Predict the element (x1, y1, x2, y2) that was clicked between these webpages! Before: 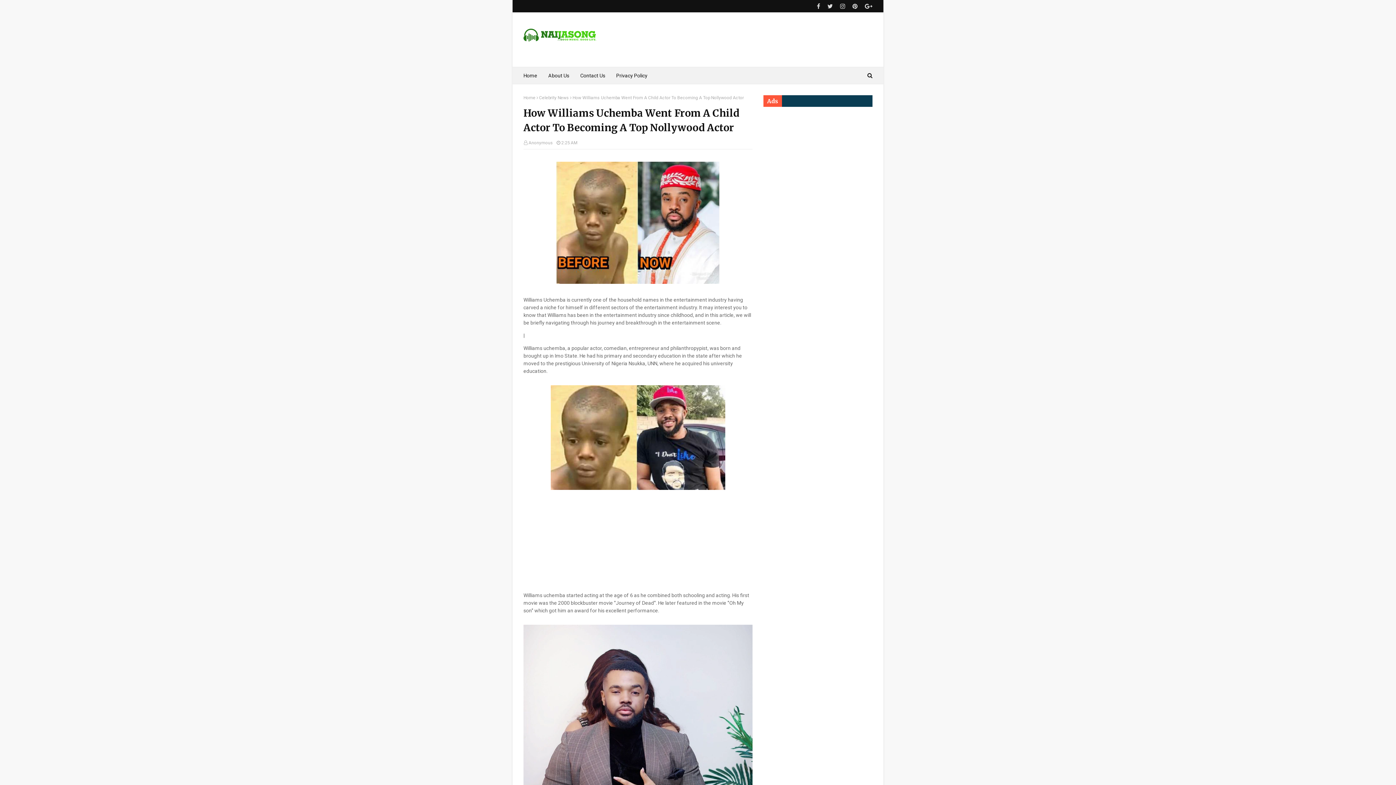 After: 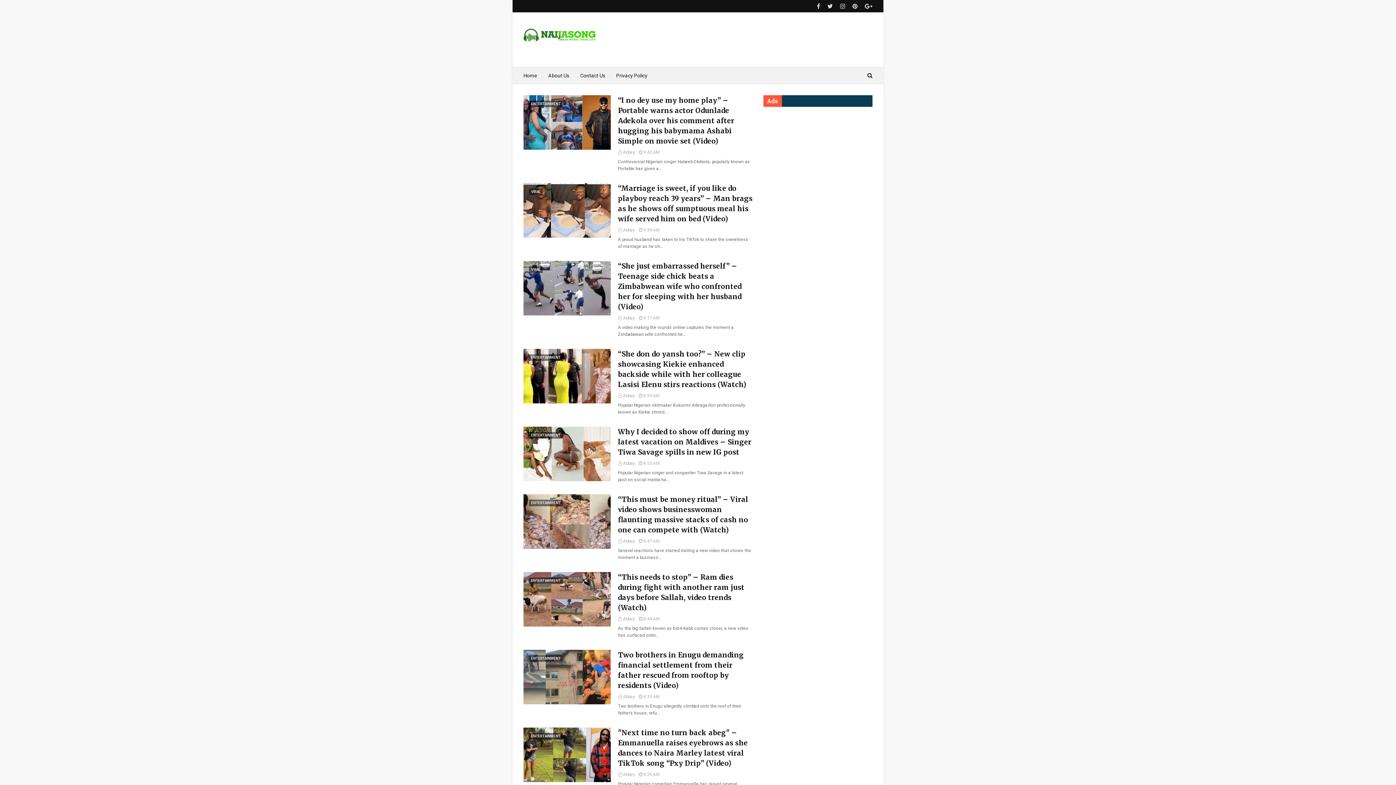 Action: bbox: (523, 67, 542, 84) label: Home